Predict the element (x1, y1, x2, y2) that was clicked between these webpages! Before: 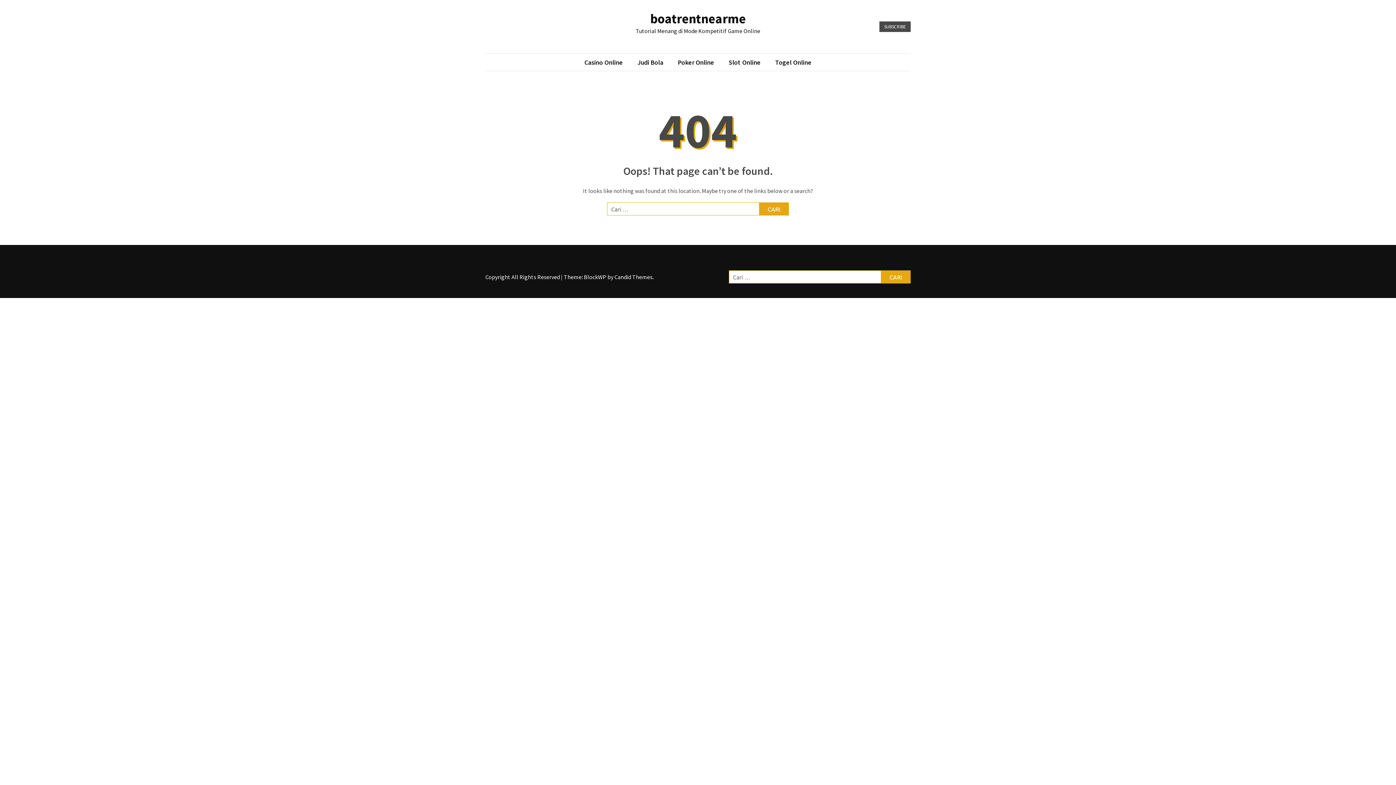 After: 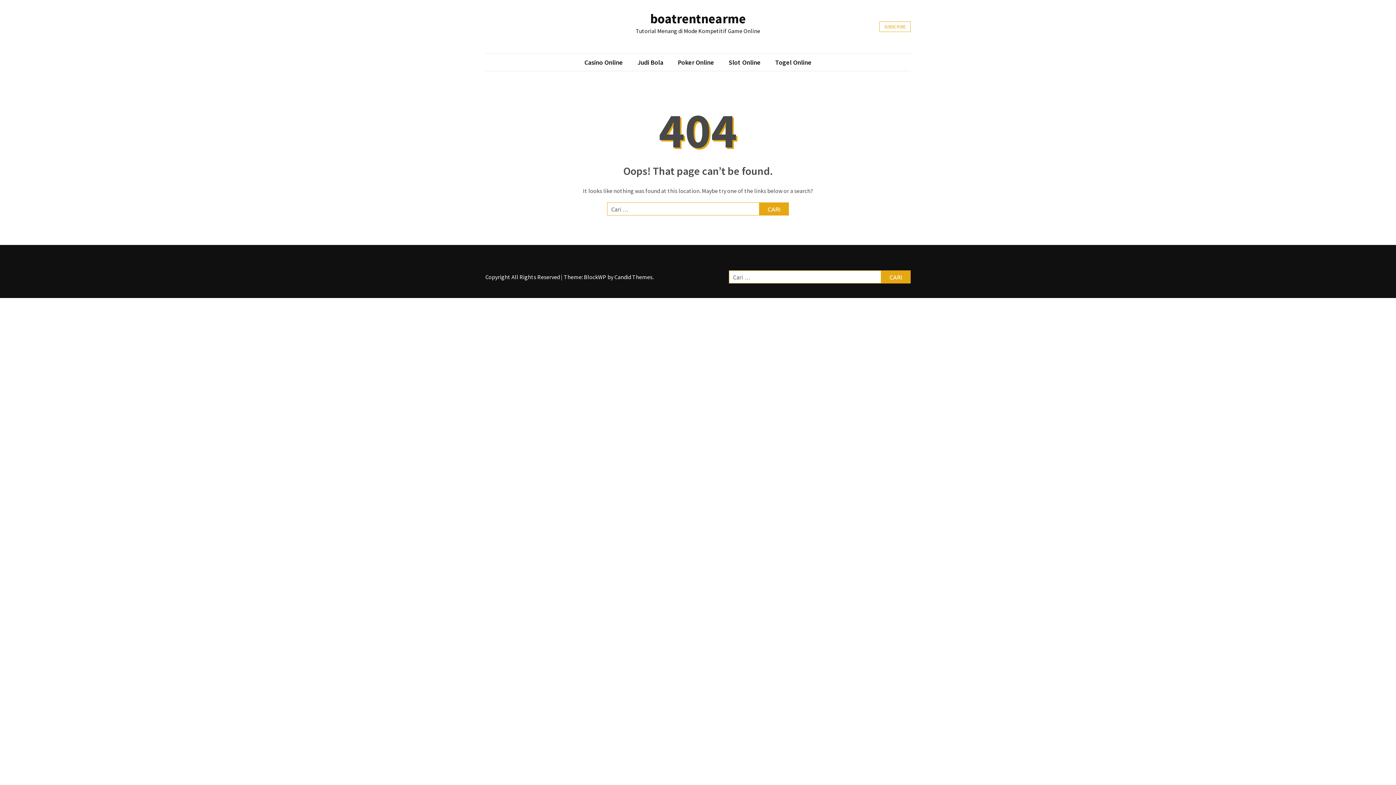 Action: label: SUBSCRIBE bbox: (879, 21, 910, 32)